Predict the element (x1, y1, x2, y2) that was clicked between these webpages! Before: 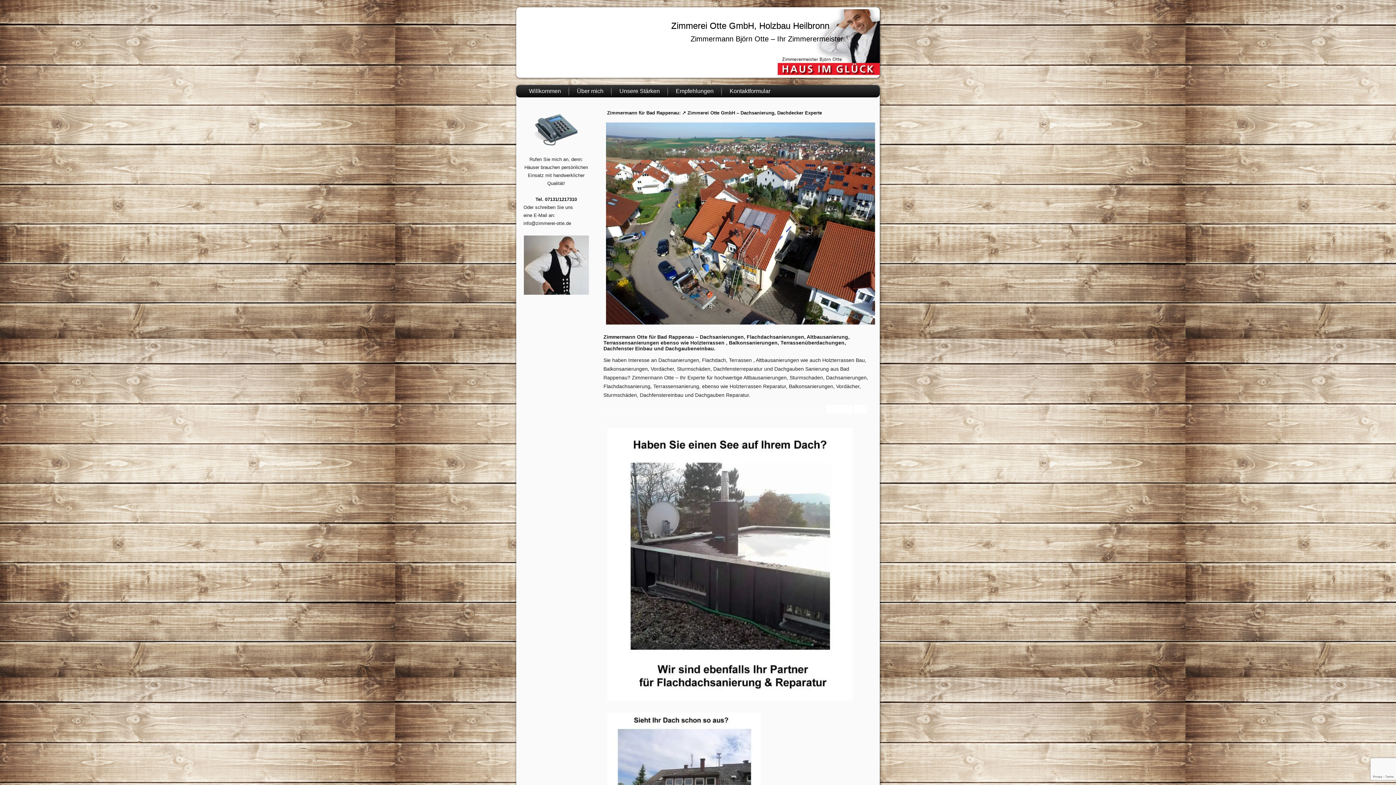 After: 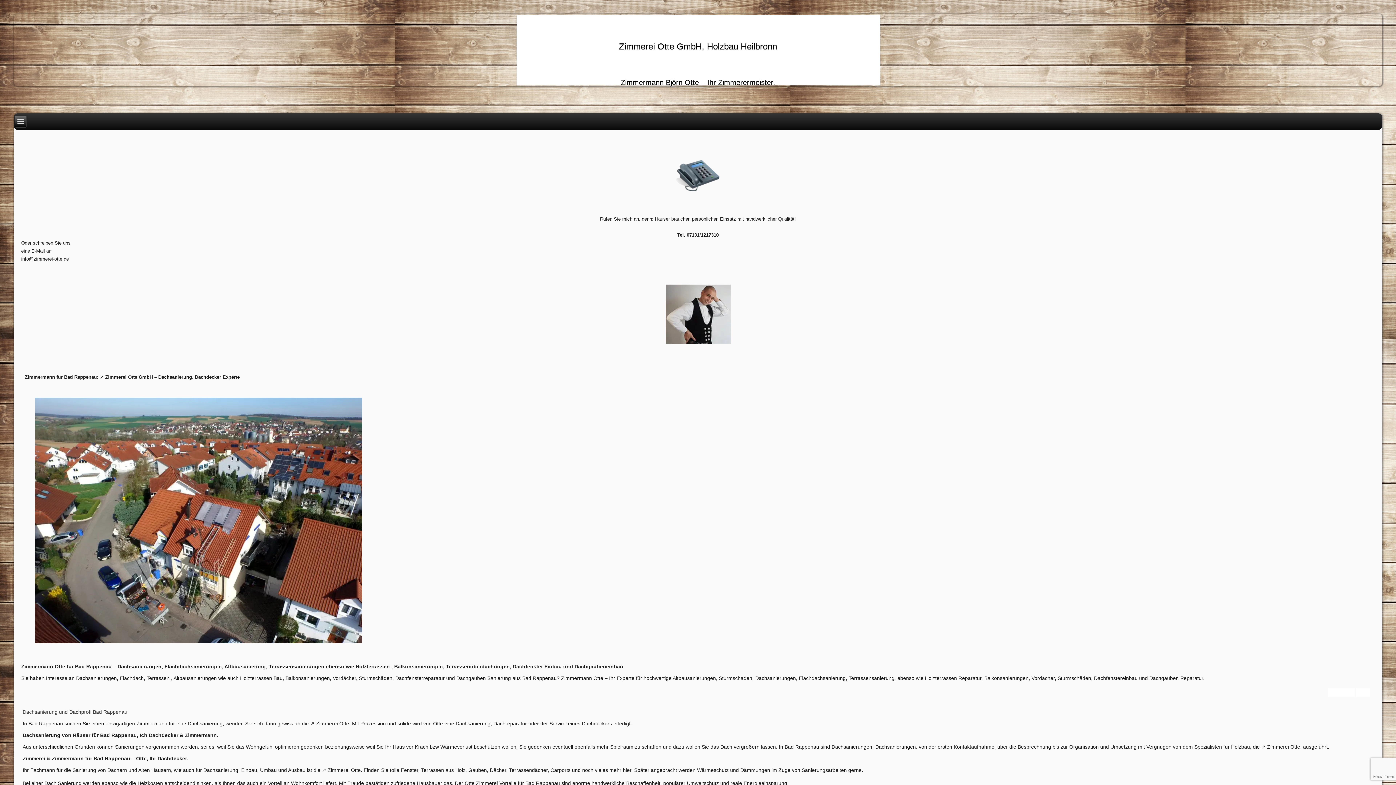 Action: bbox: (854, 405, 867, 413) label: Info